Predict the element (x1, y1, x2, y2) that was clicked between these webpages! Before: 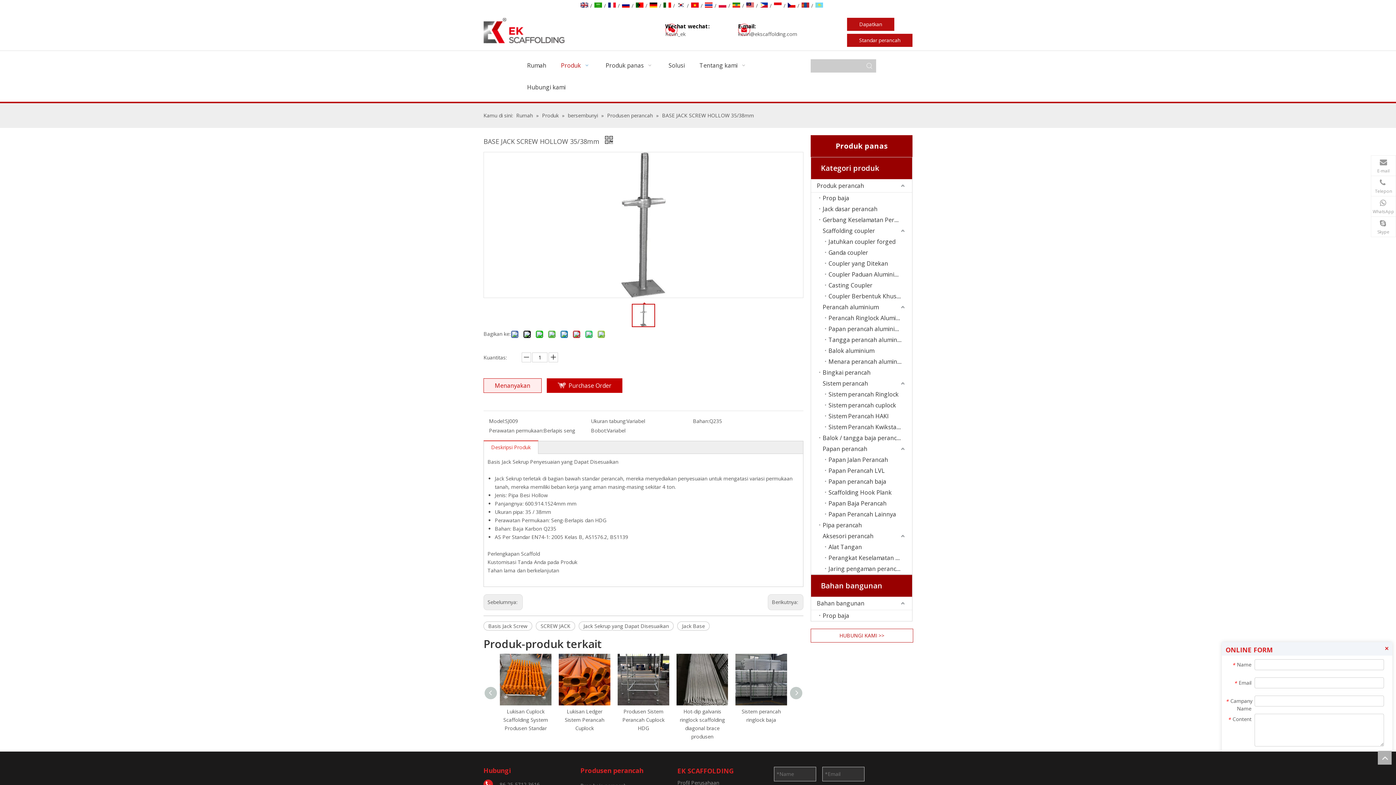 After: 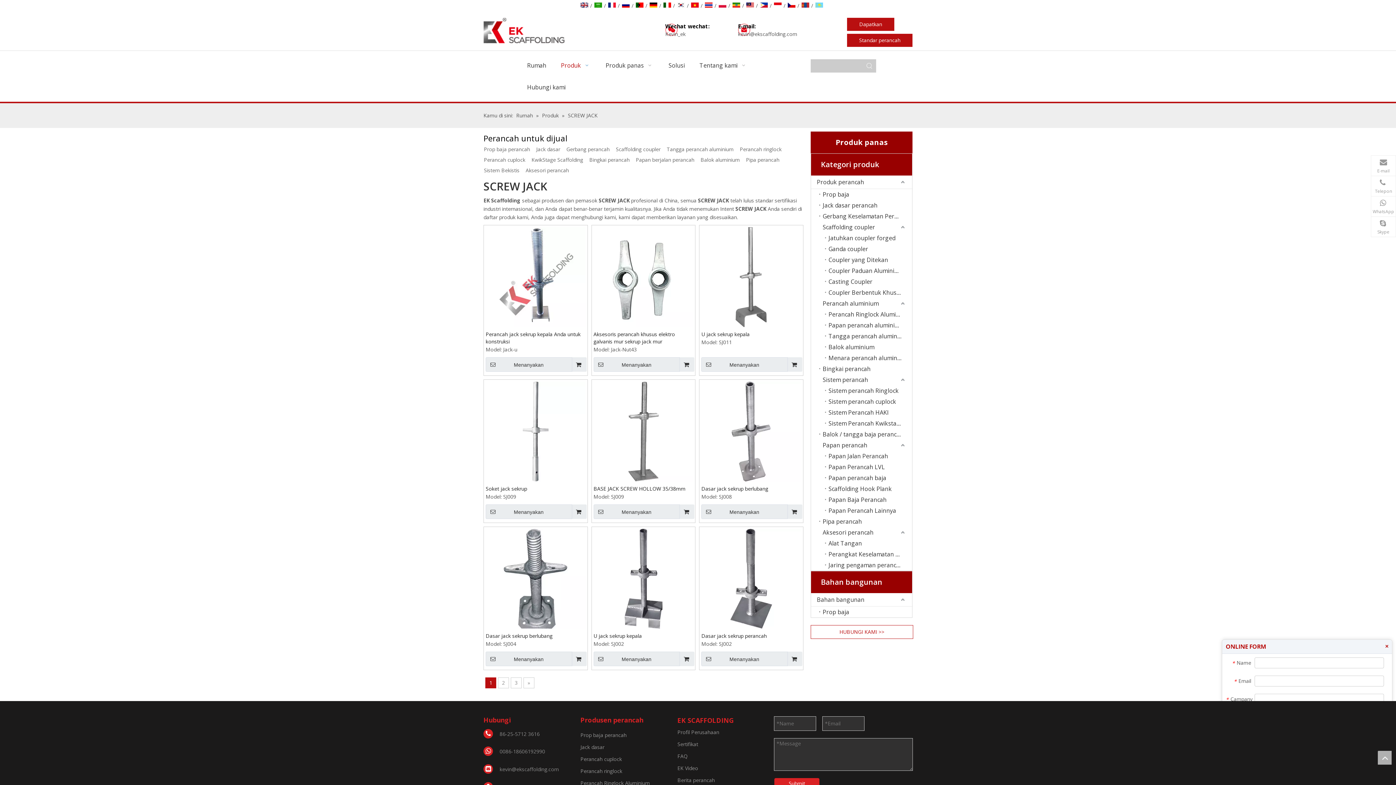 Action: bbox: (536, 621, 575, 630) label: SCREW JACK